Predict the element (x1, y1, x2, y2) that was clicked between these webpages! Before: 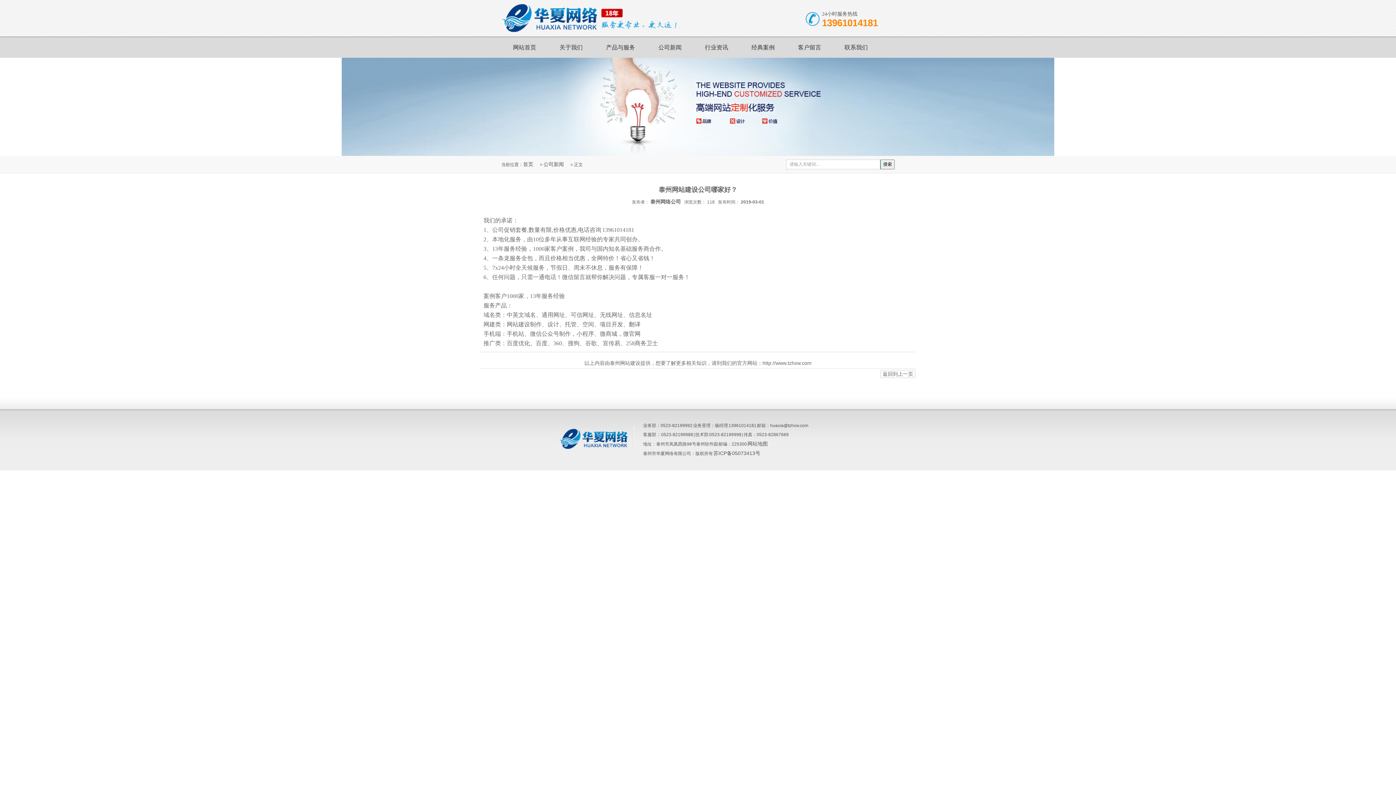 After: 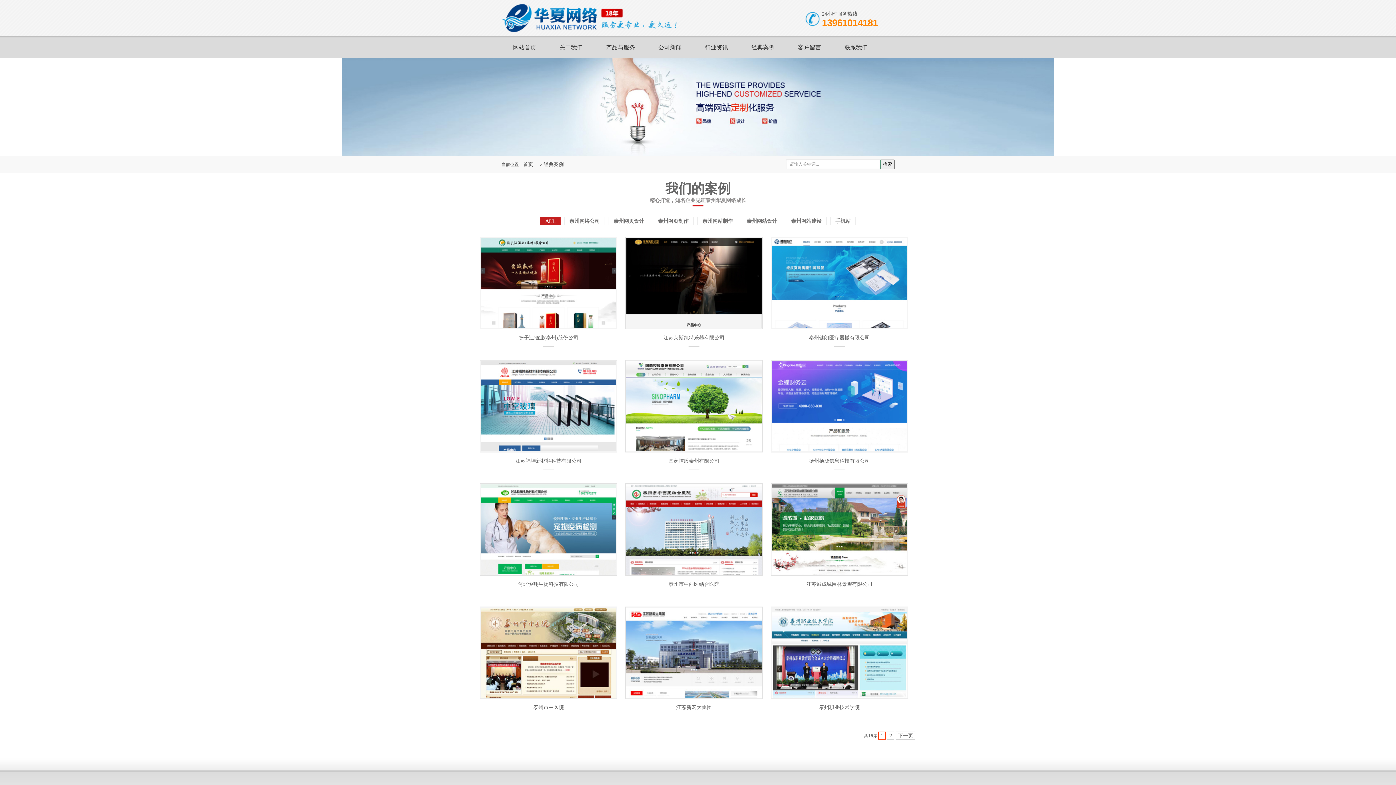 Action: bbox: (740, 37, 786, 57) label: 经典案例